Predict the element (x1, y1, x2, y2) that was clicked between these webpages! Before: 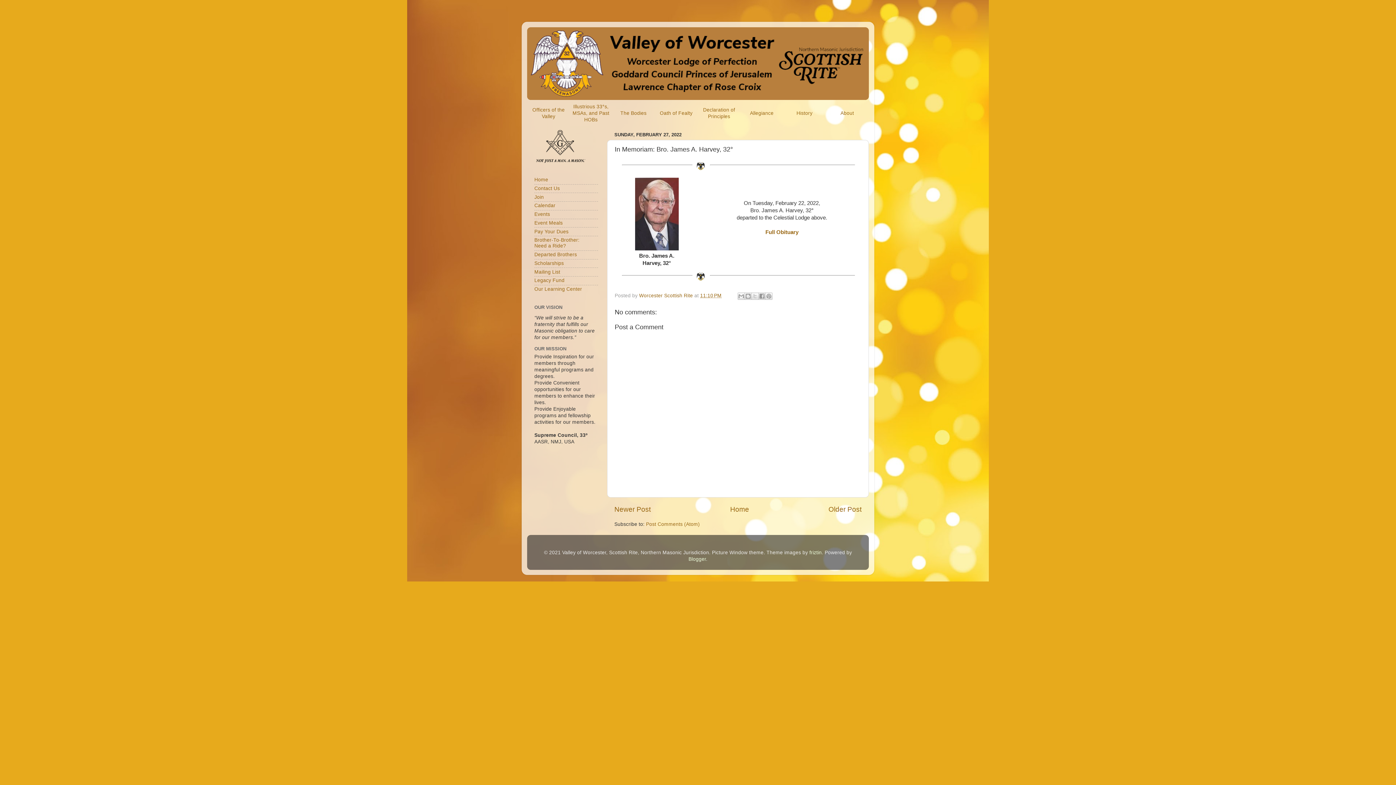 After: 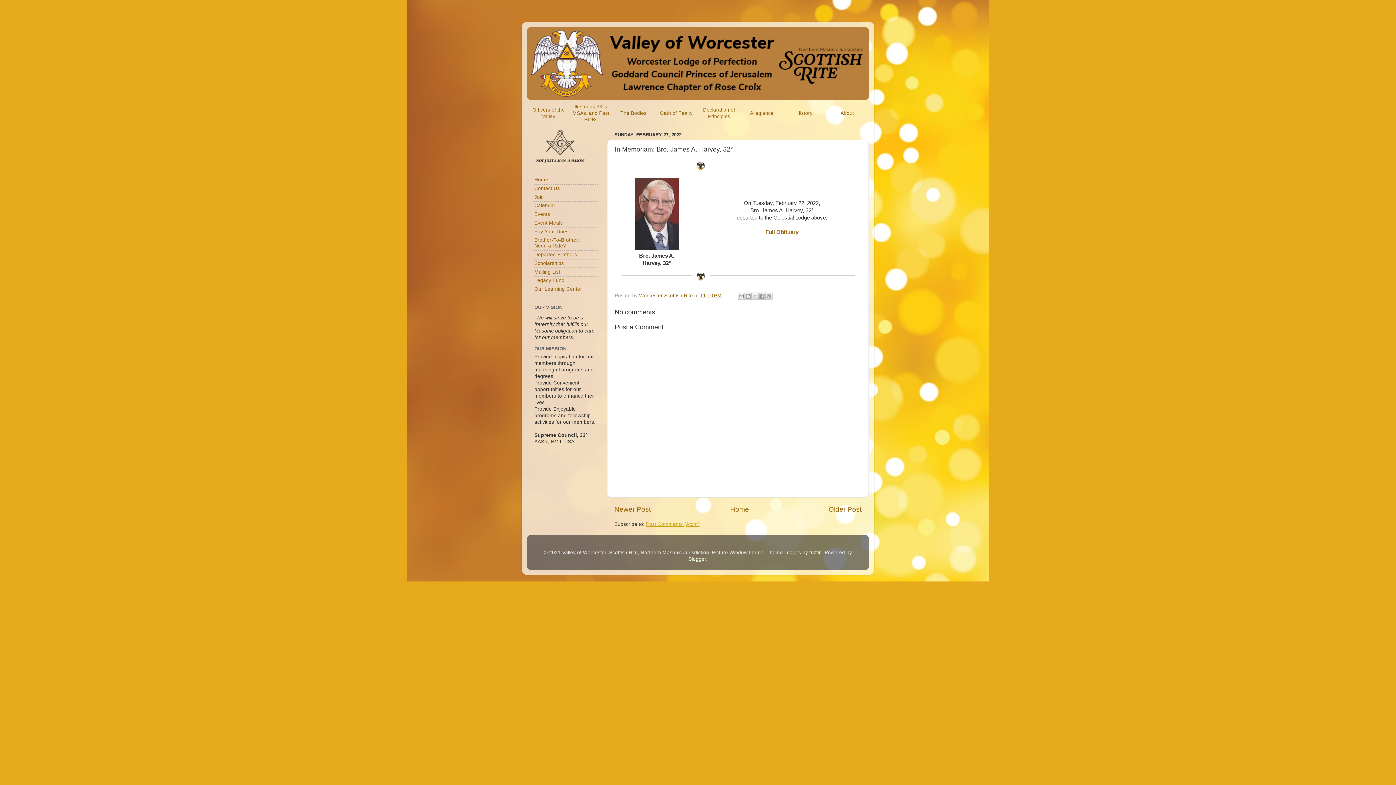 Action: label: Post Comments (Atom) bbox: (646, 521, 700, 527)